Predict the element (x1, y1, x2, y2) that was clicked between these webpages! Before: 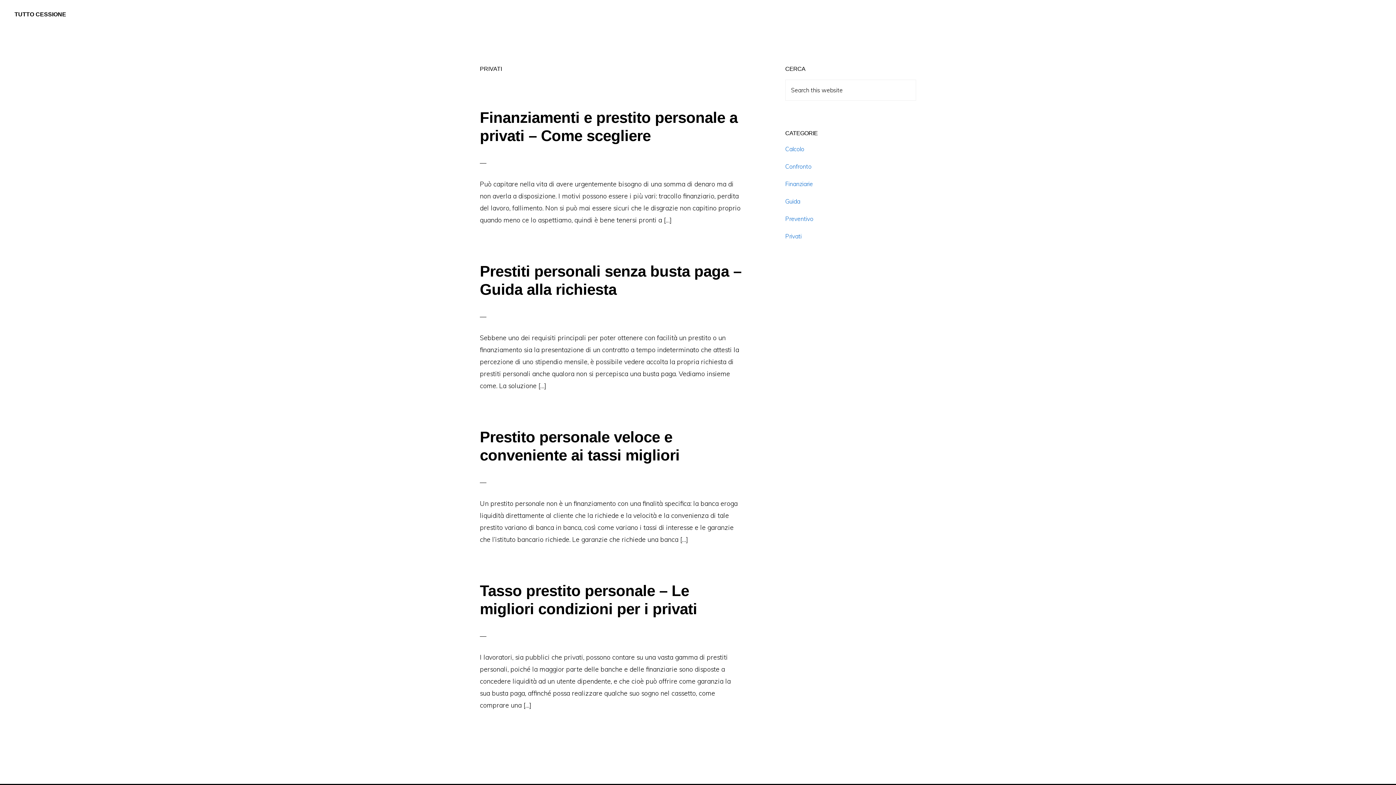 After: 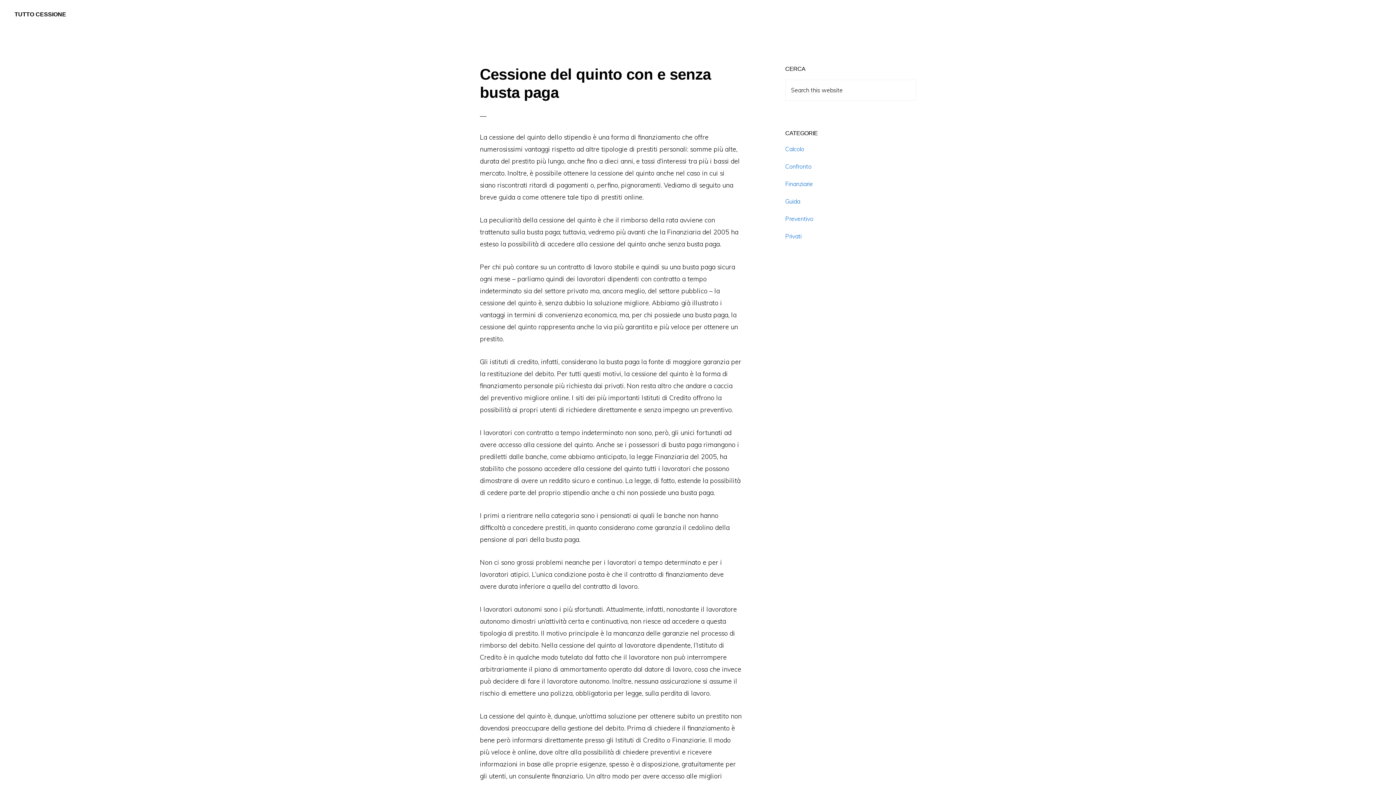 Action: bbox: (14, 11, 66, 17) label: TUTTO CESSIONE